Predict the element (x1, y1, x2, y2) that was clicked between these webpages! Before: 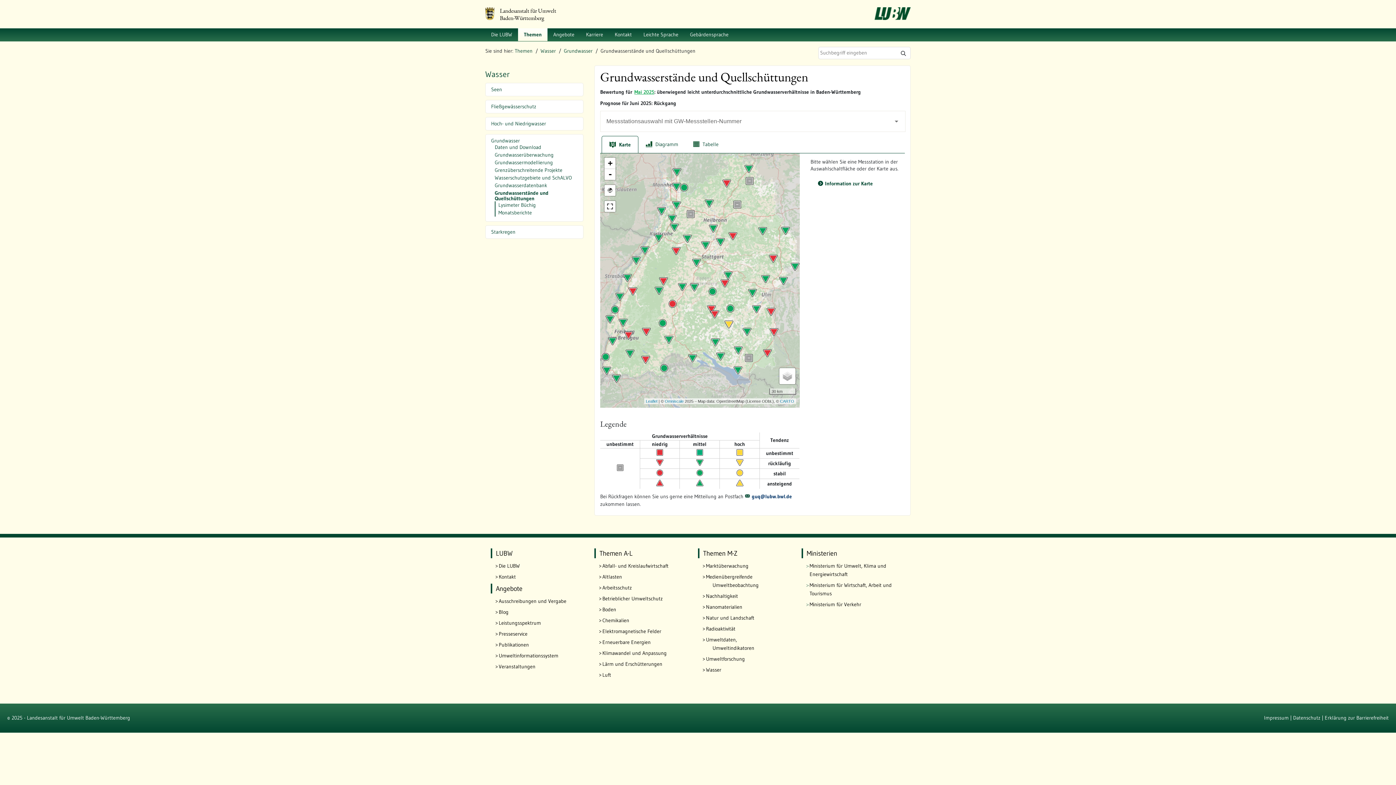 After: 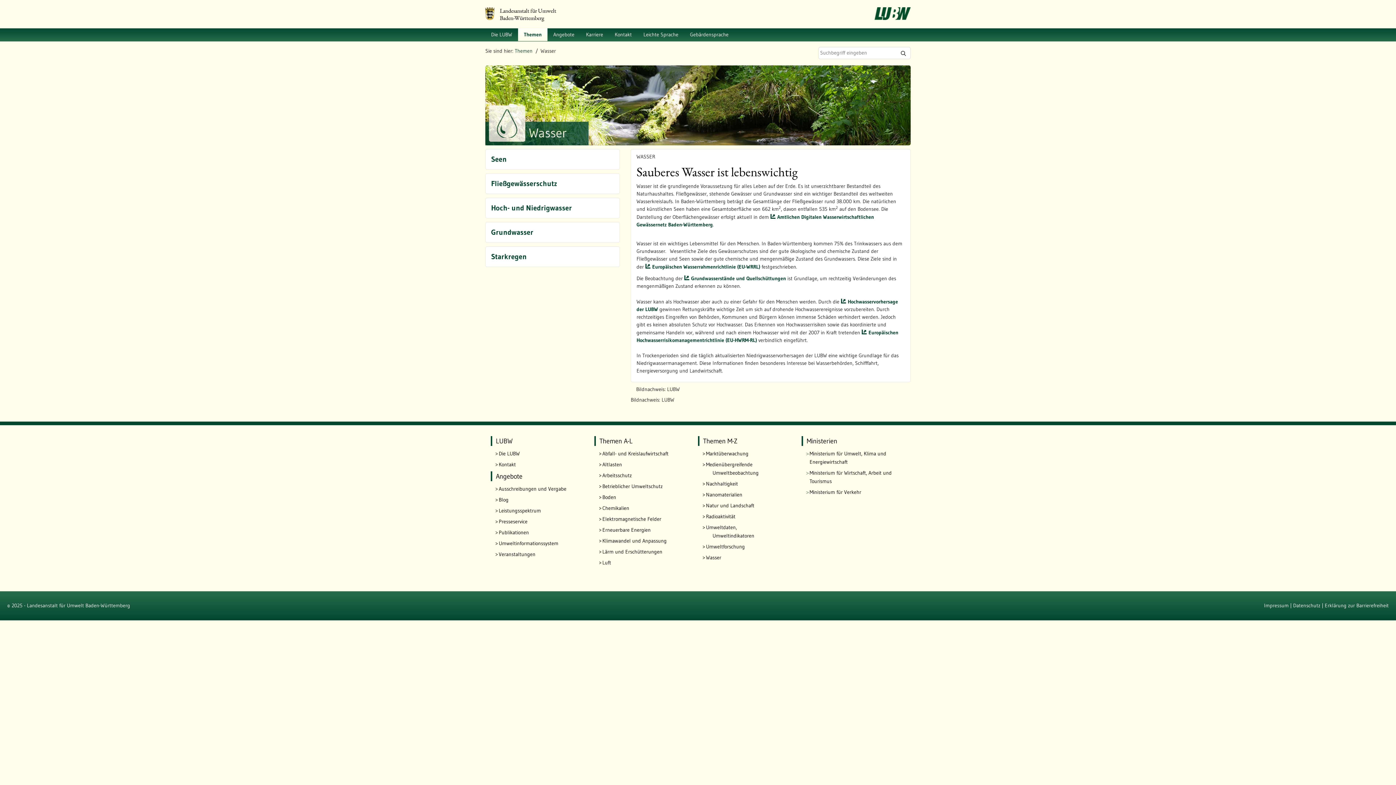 Action: label: Wasser bbox: (540, 47, 556, 54)